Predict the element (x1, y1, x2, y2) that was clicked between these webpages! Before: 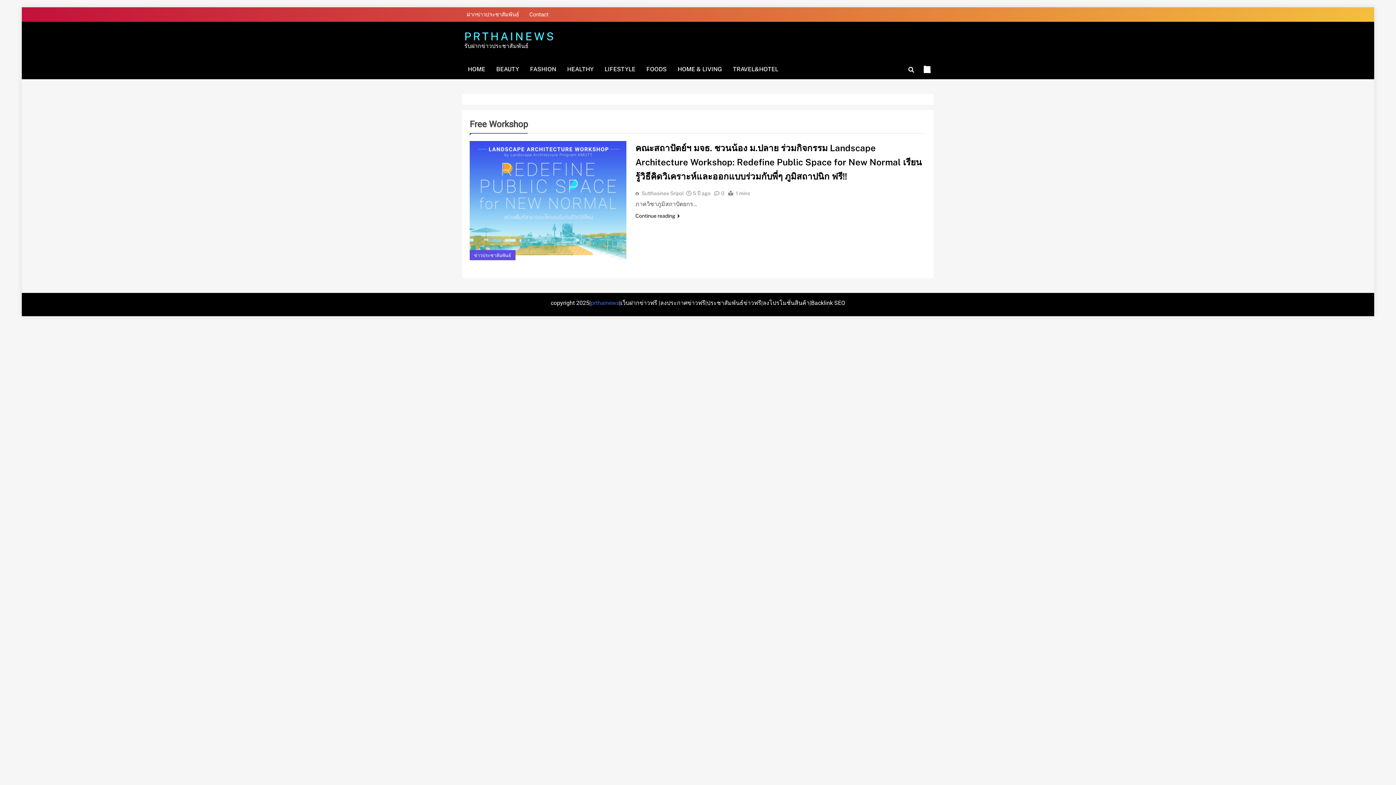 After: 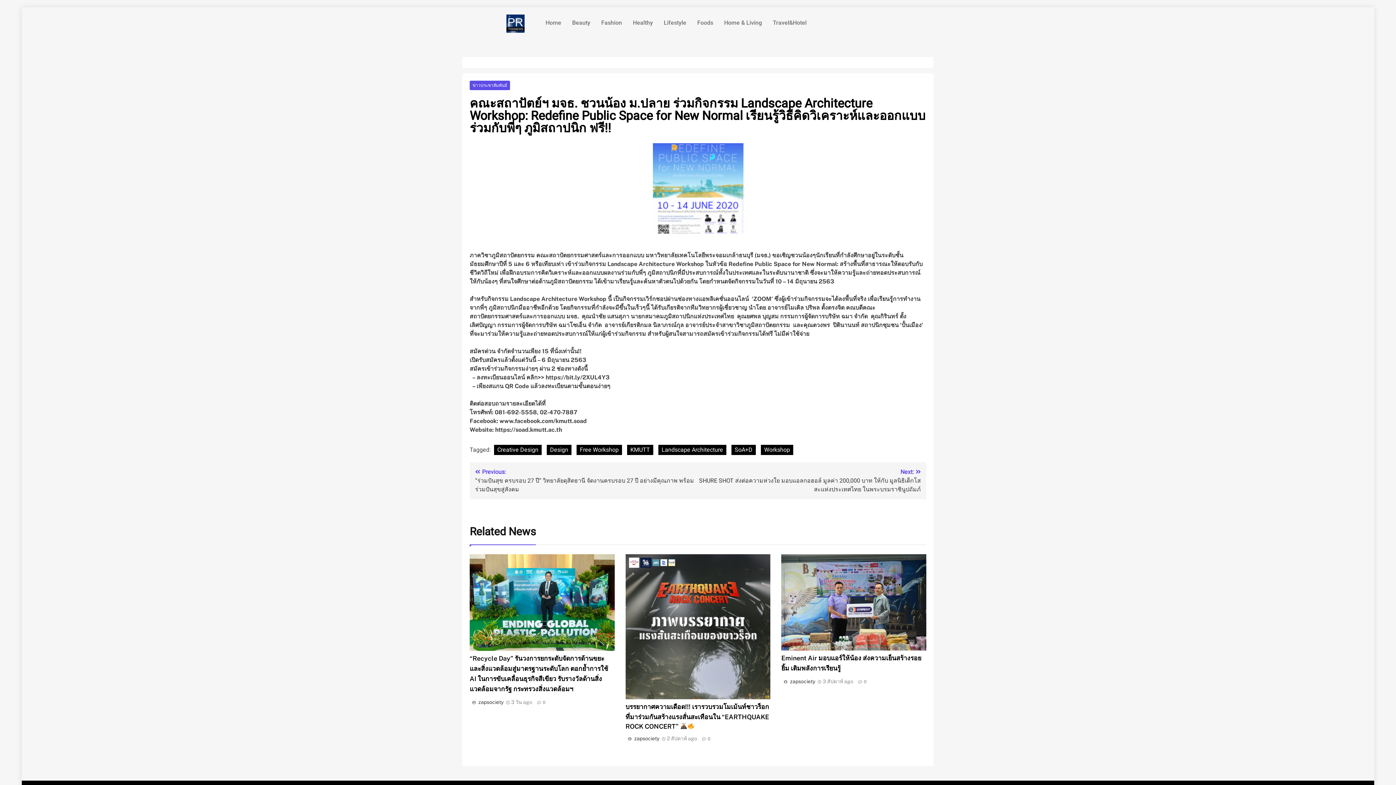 Action: bbox: (635, 142, 922, 181) label: คณะสถาปัตย์ฯ มจธ. ชวนน้อง ม.ปลาย ร่วมกิจกรรม Landscape Architecture Workshop: Redefine Public Space for New Normal เรียนรู้วิธีคิดวิเคราะห์และออกแบบร่วมกับพี่ๆ ภูมิสถาปนิก ฟรี!!